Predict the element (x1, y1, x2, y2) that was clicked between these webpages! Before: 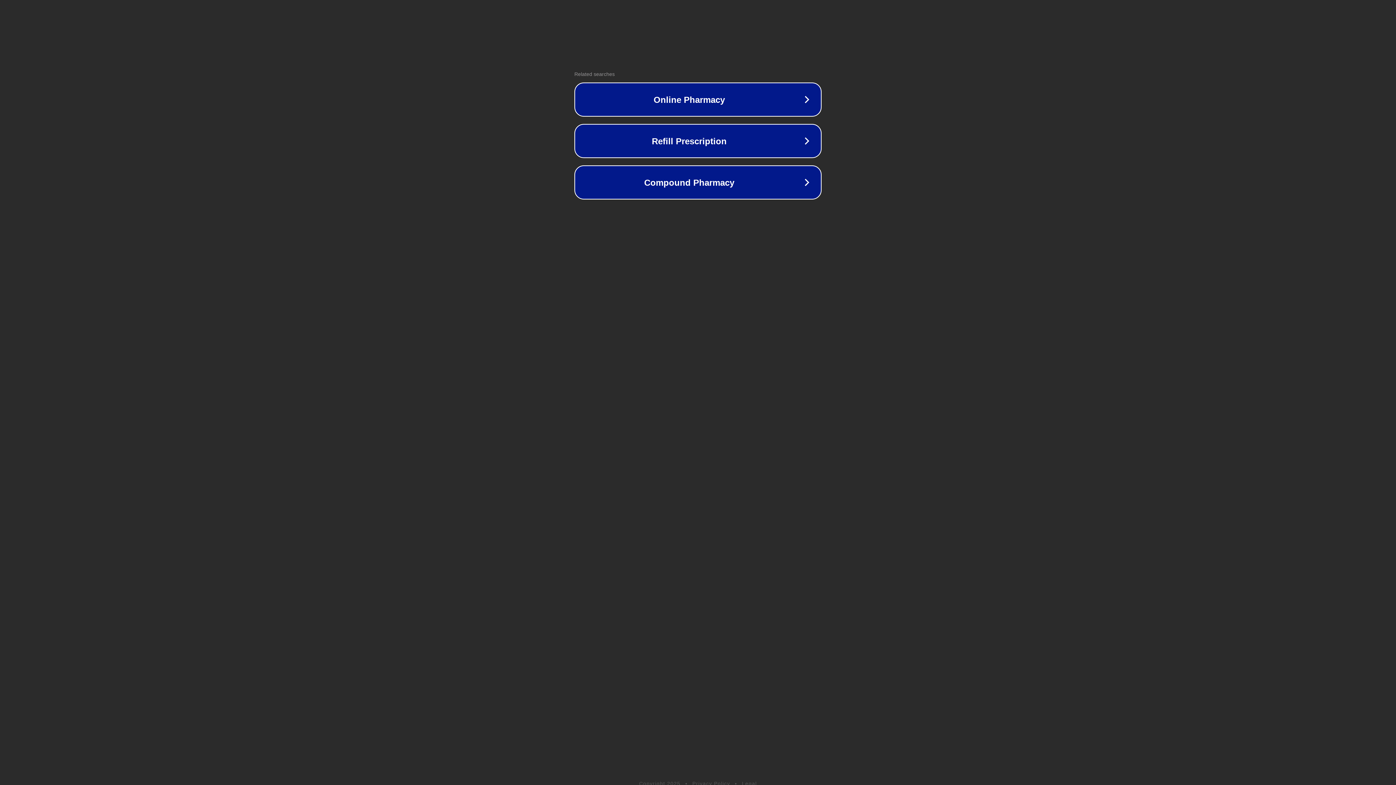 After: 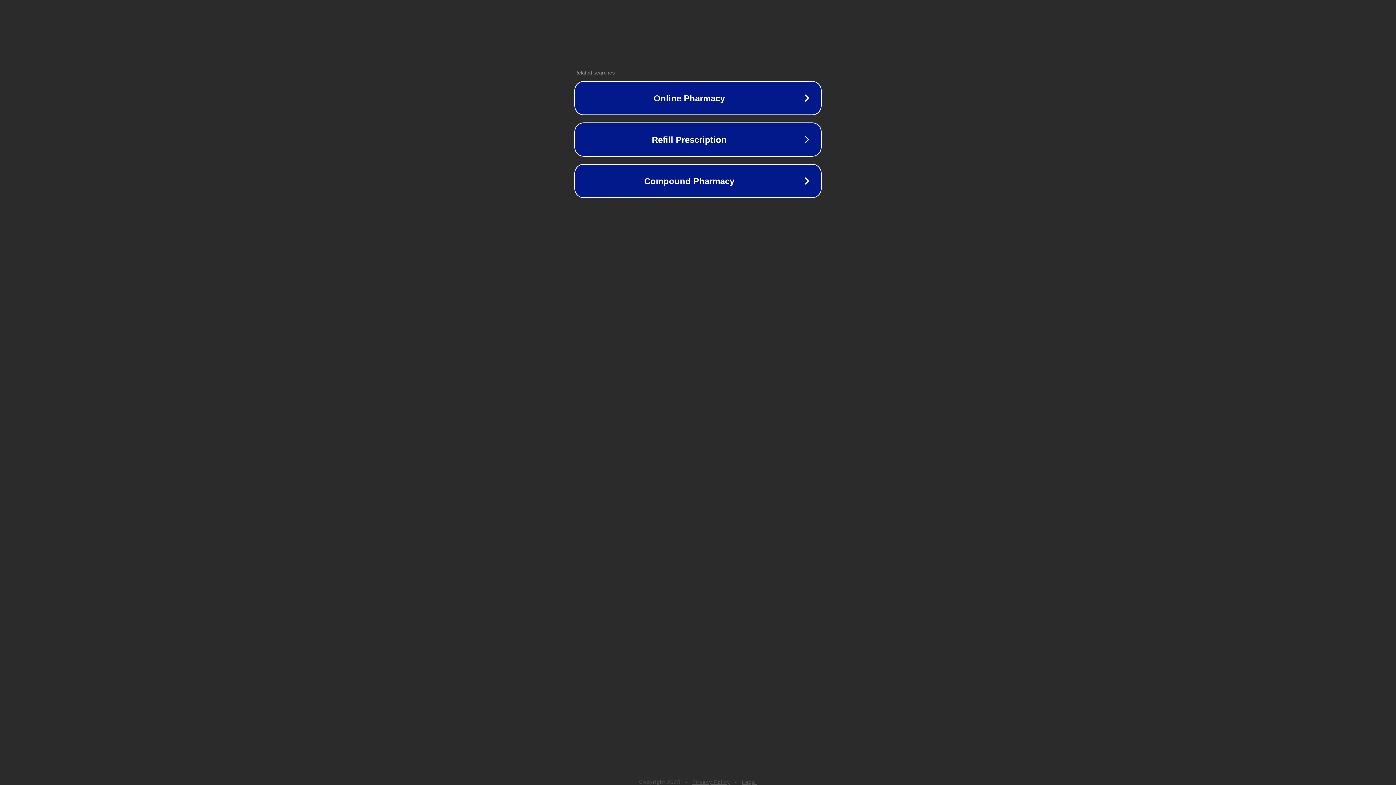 Action: bbox: (692, 781, 730, 786) label: Privacy Policy